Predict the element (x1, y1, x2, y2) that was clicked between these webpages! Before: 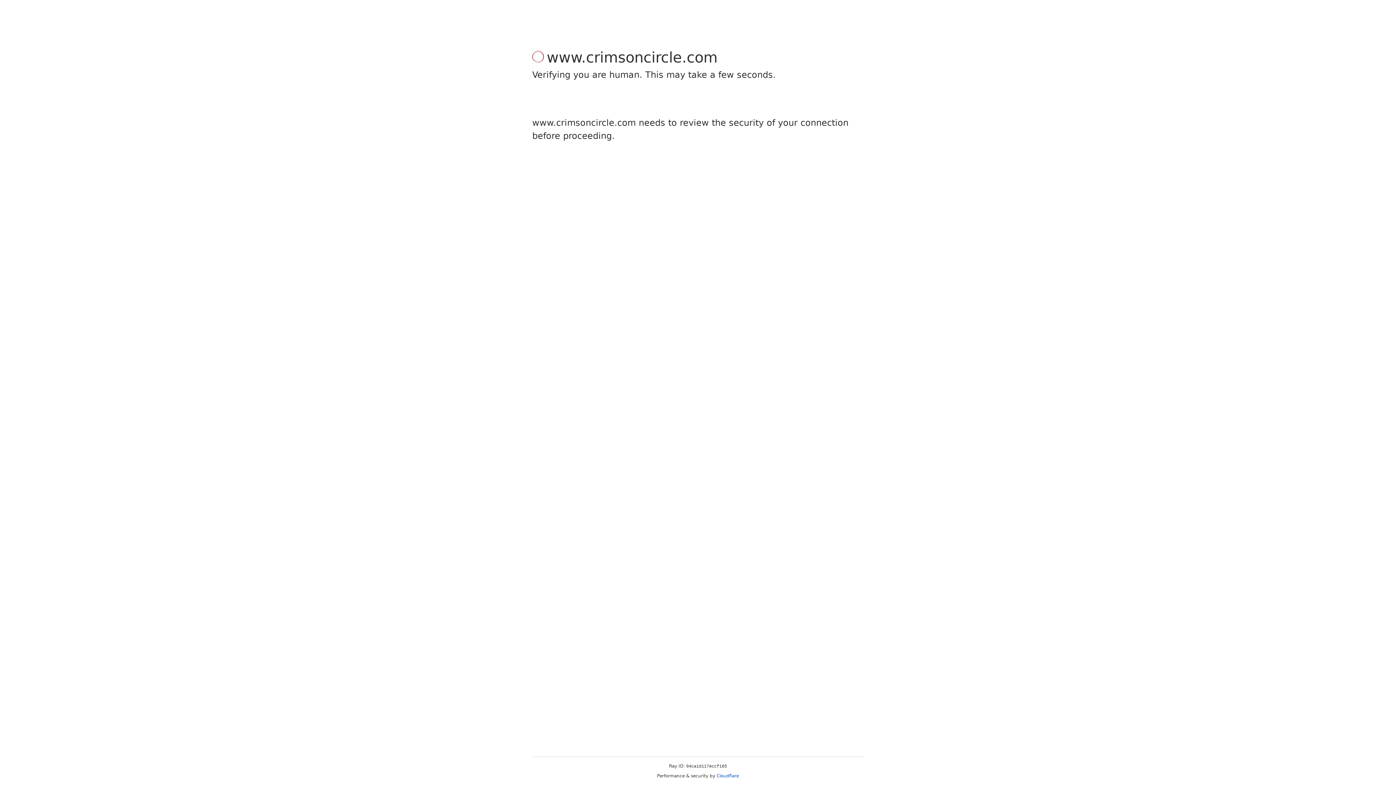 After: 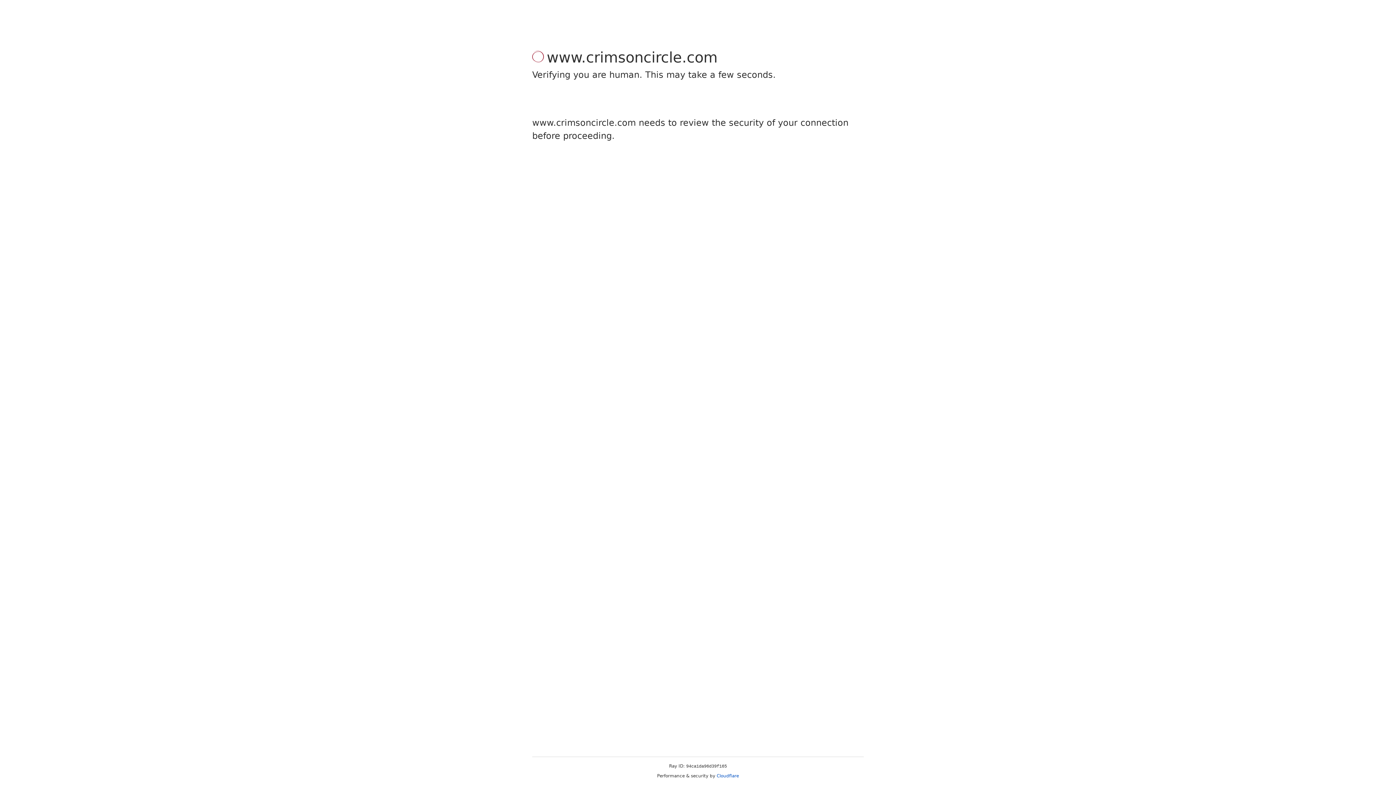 Action: bbox: (716, 773, 739, 778) label: Cloudflare